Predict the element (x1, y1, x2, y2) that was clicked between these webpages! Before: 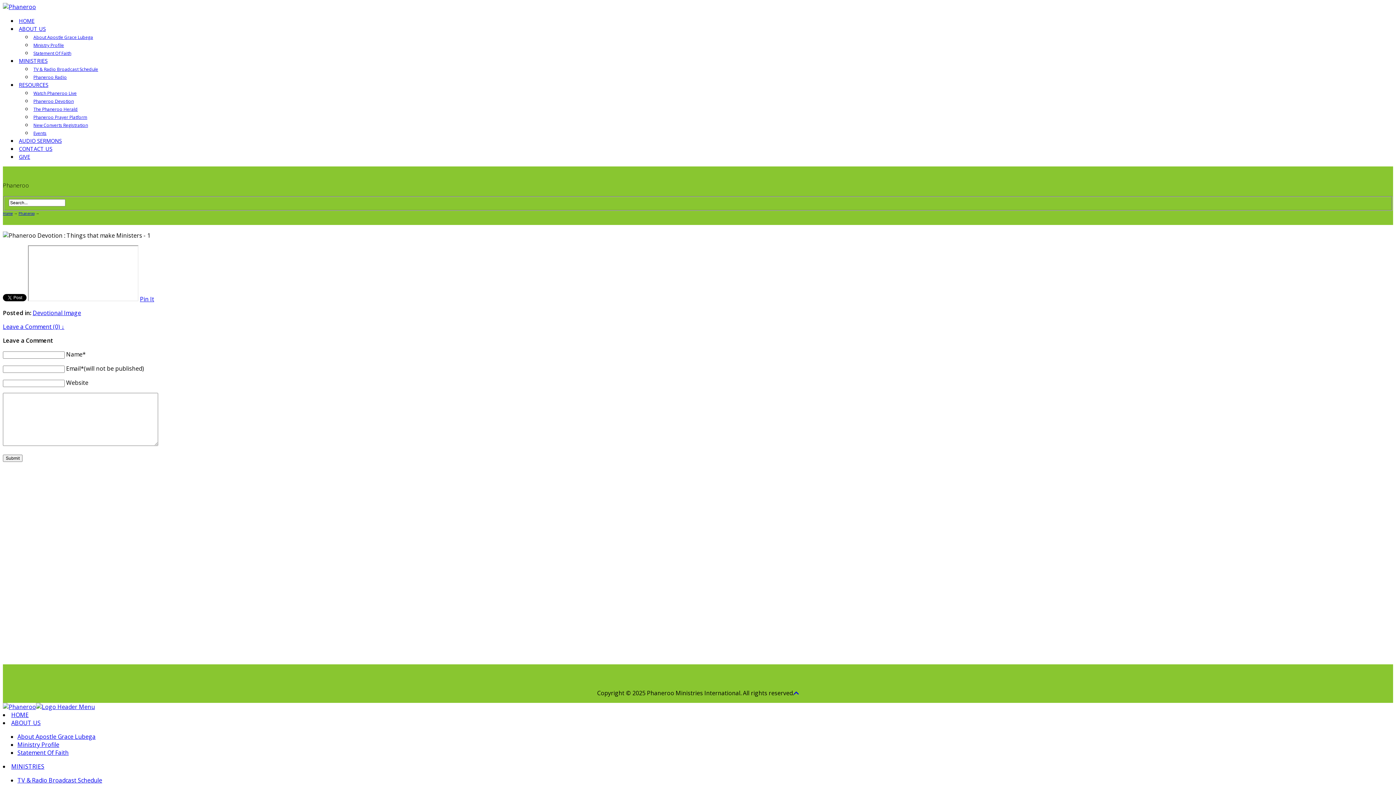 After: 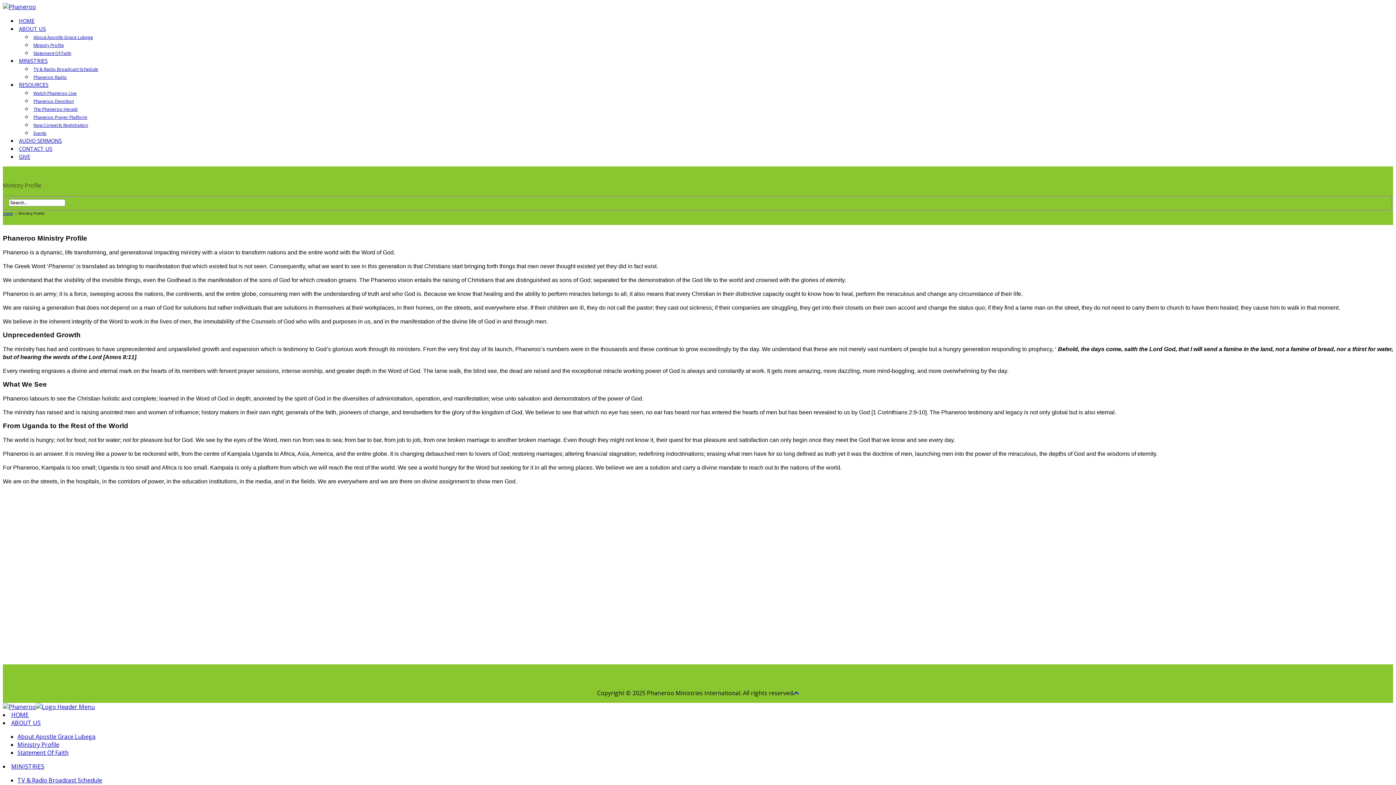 Action: label: Ministry Profile bbox: (32, 41, 65, 49)